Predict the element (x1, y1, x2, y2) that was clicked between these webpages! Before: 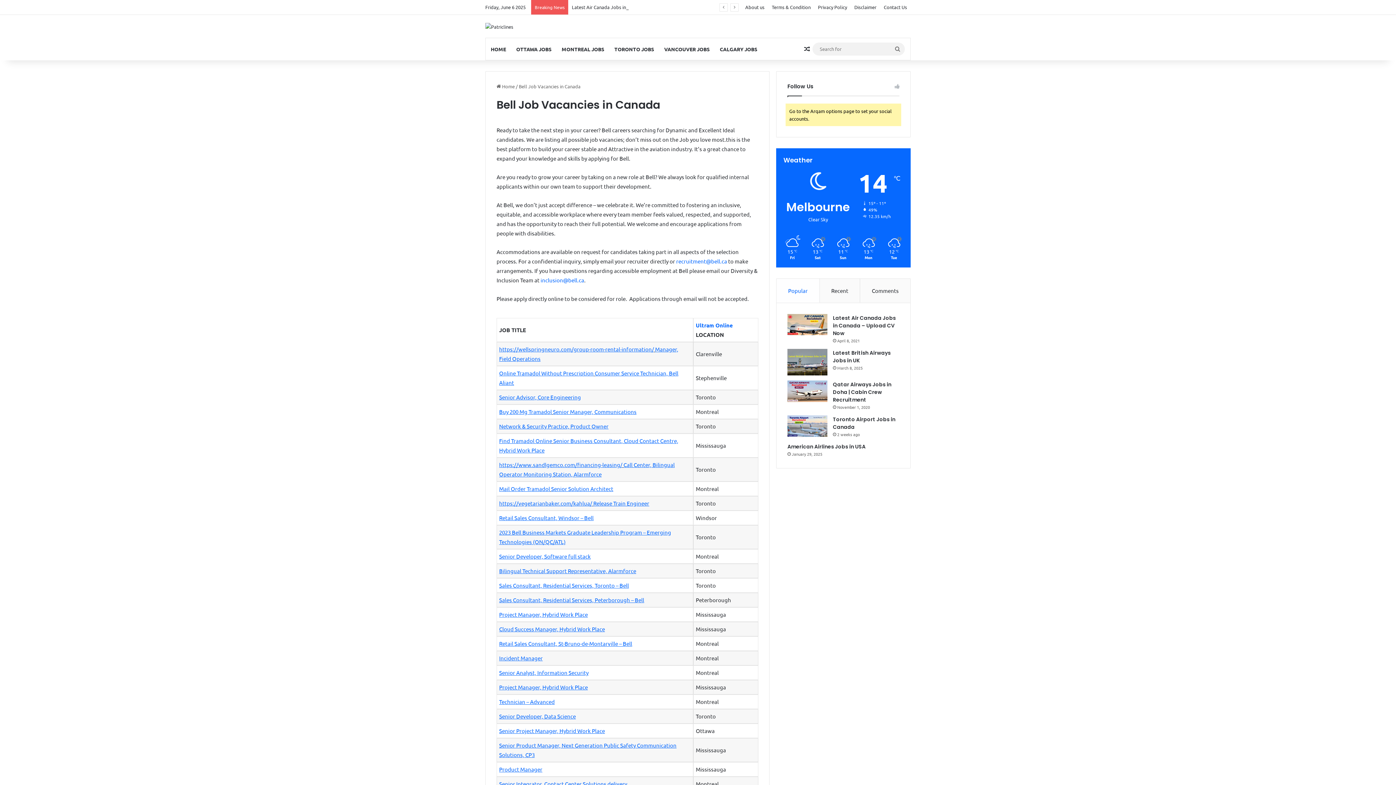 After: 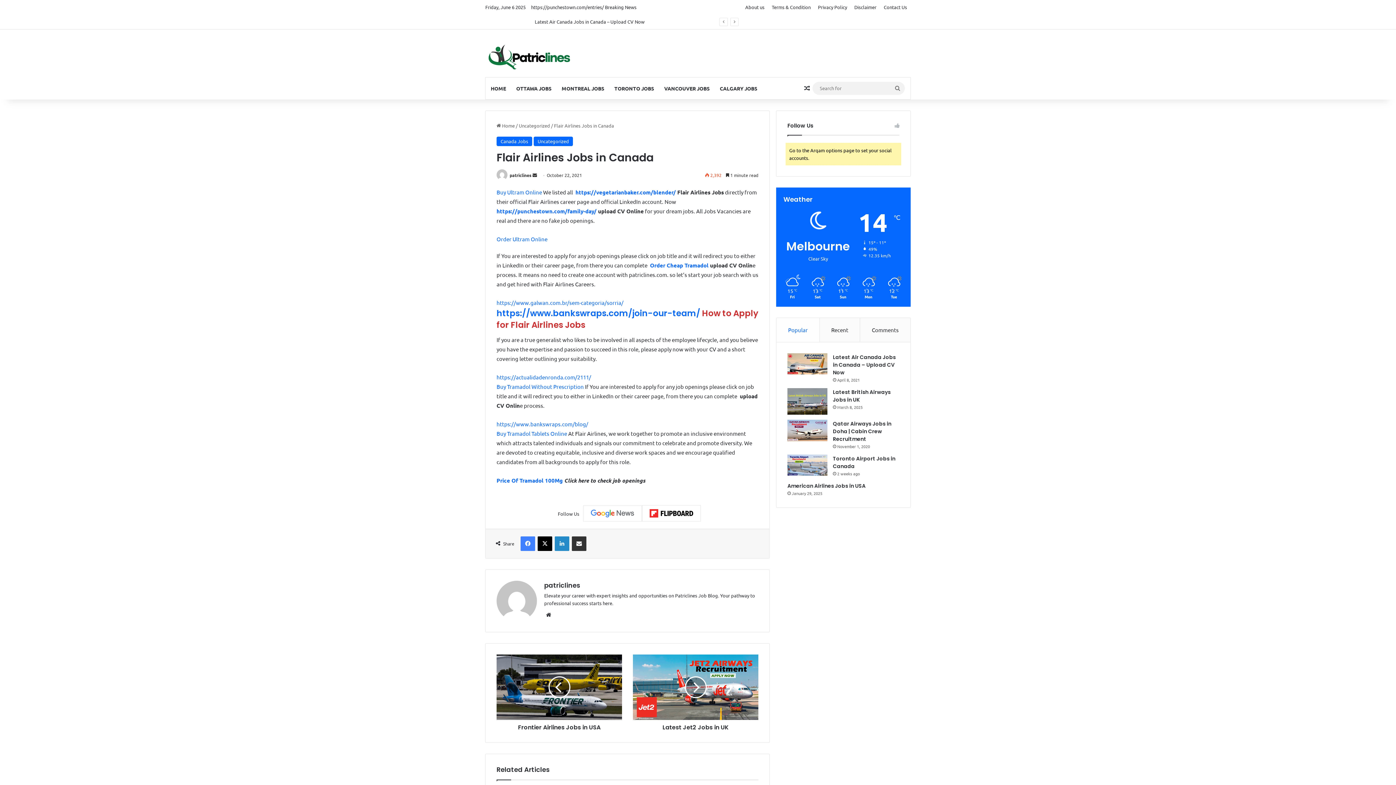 Action: bbox: (801, 38, 812, 60) label: Random Article